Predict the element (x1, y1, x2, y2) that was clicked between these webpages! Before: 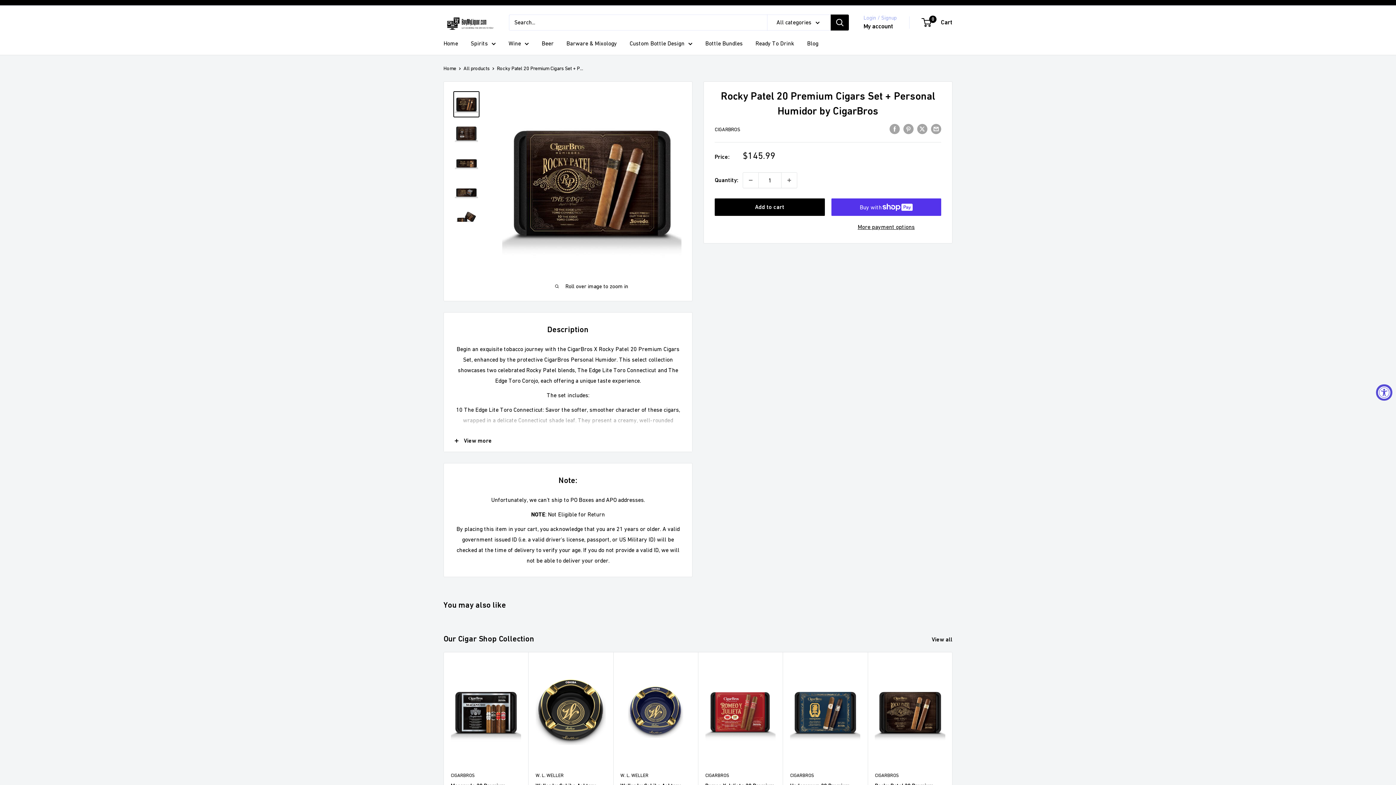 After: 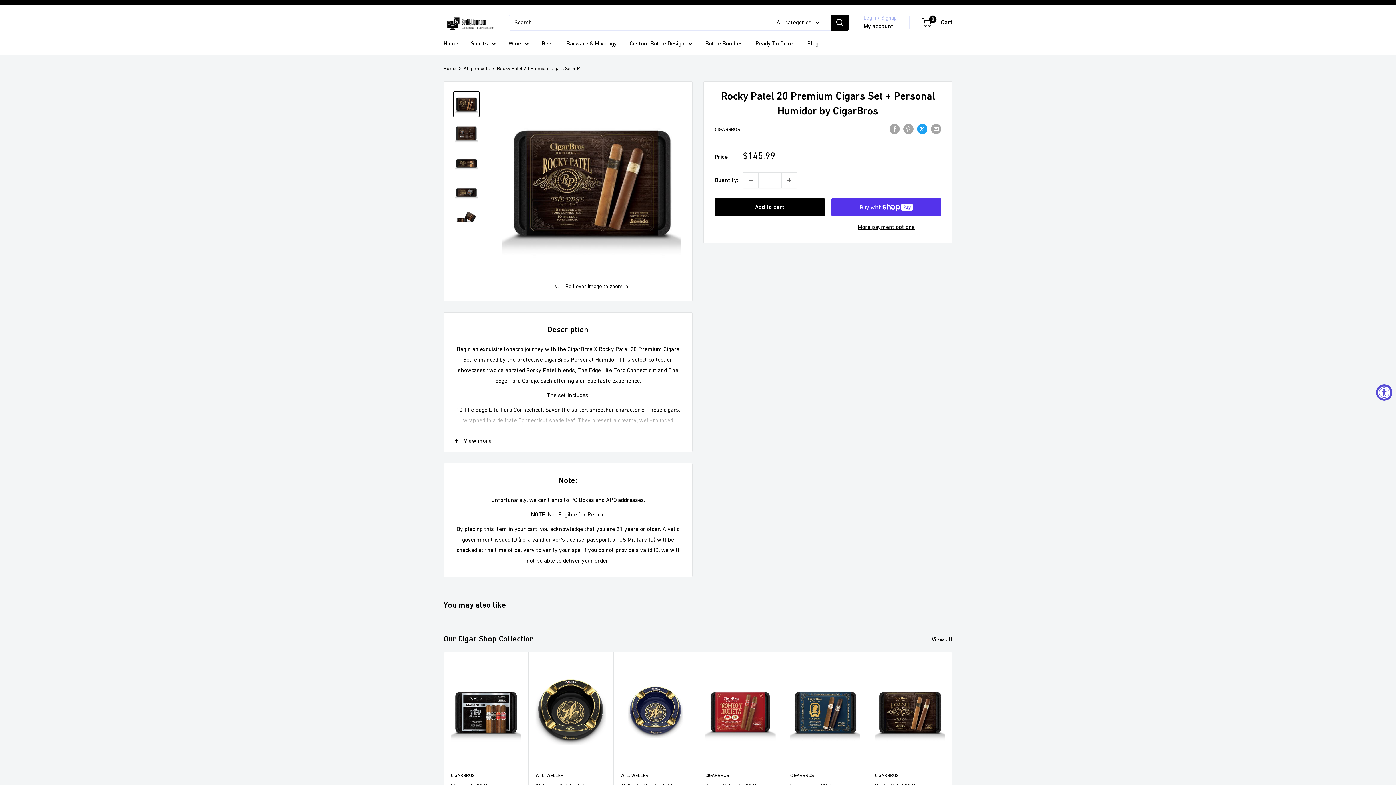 Action: label: Tweet on Twitter bbox: (917, 123, 927, 134)